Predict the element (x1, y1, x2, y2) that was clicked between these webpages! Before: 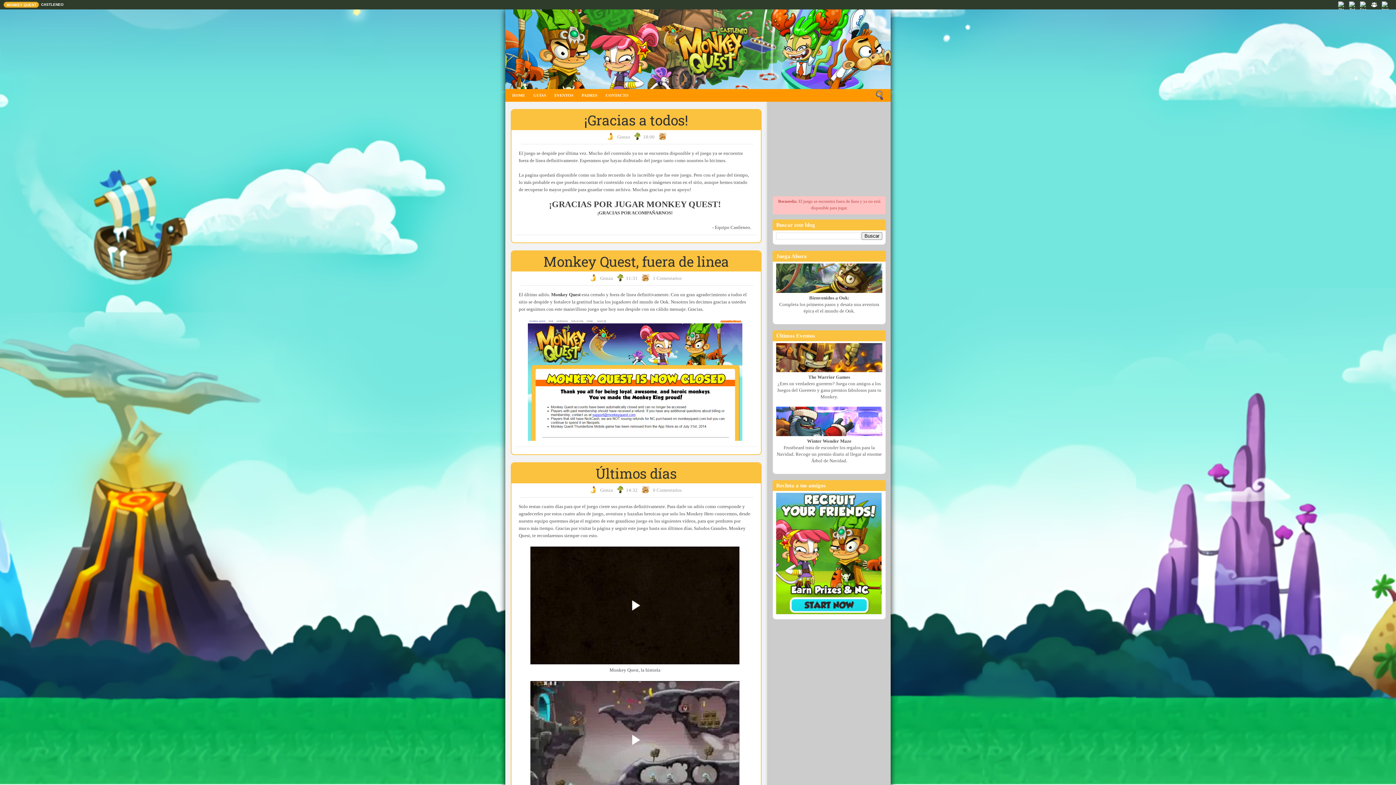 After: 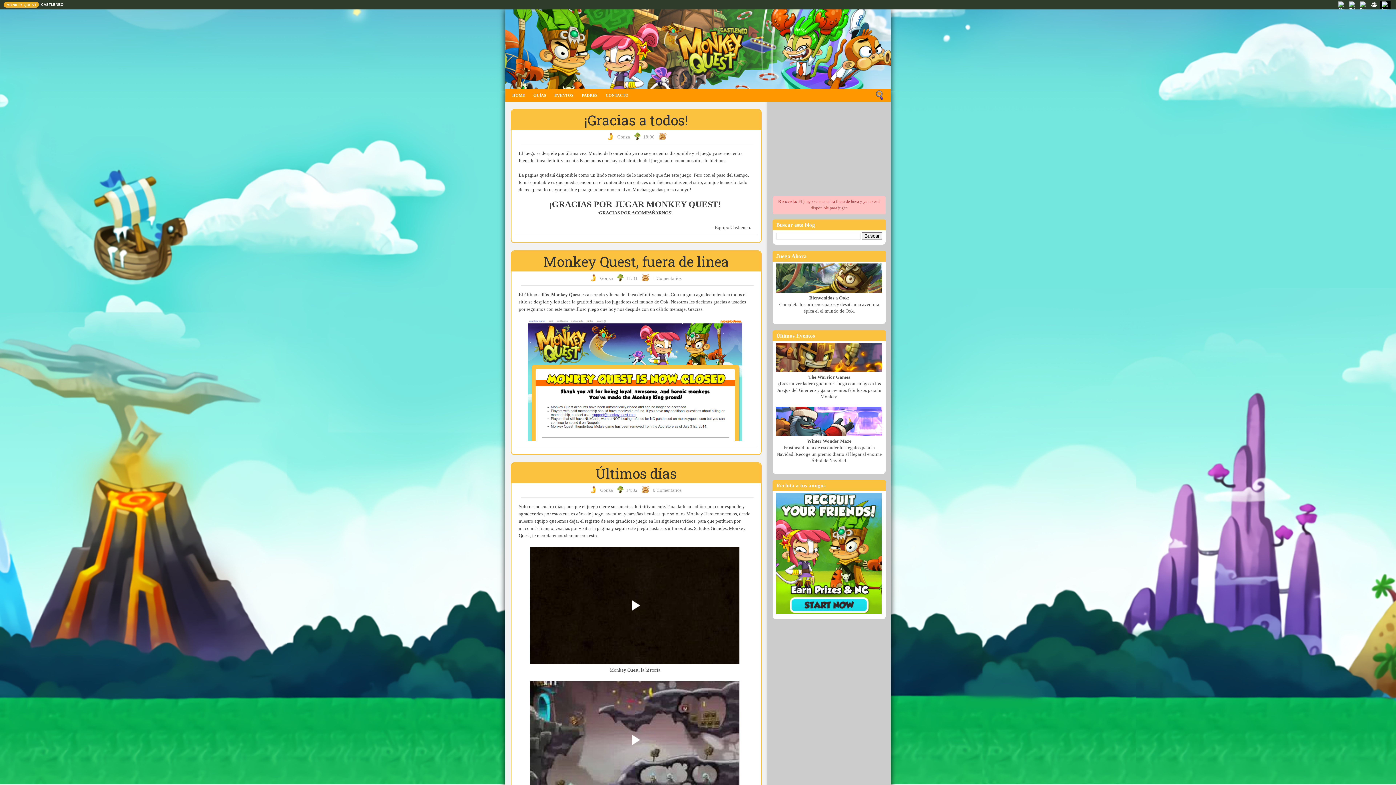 Action: bbox: (1380, 0, 1390, 8)